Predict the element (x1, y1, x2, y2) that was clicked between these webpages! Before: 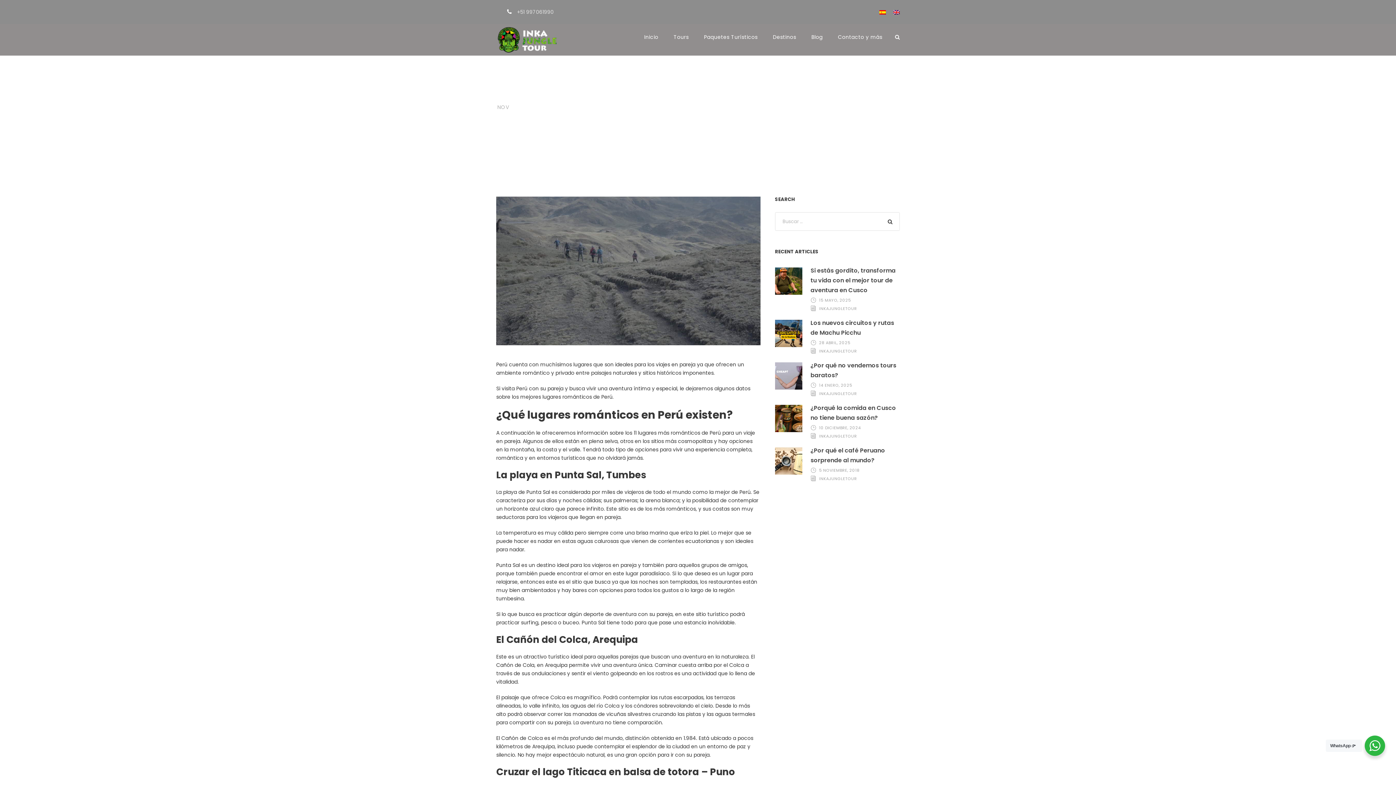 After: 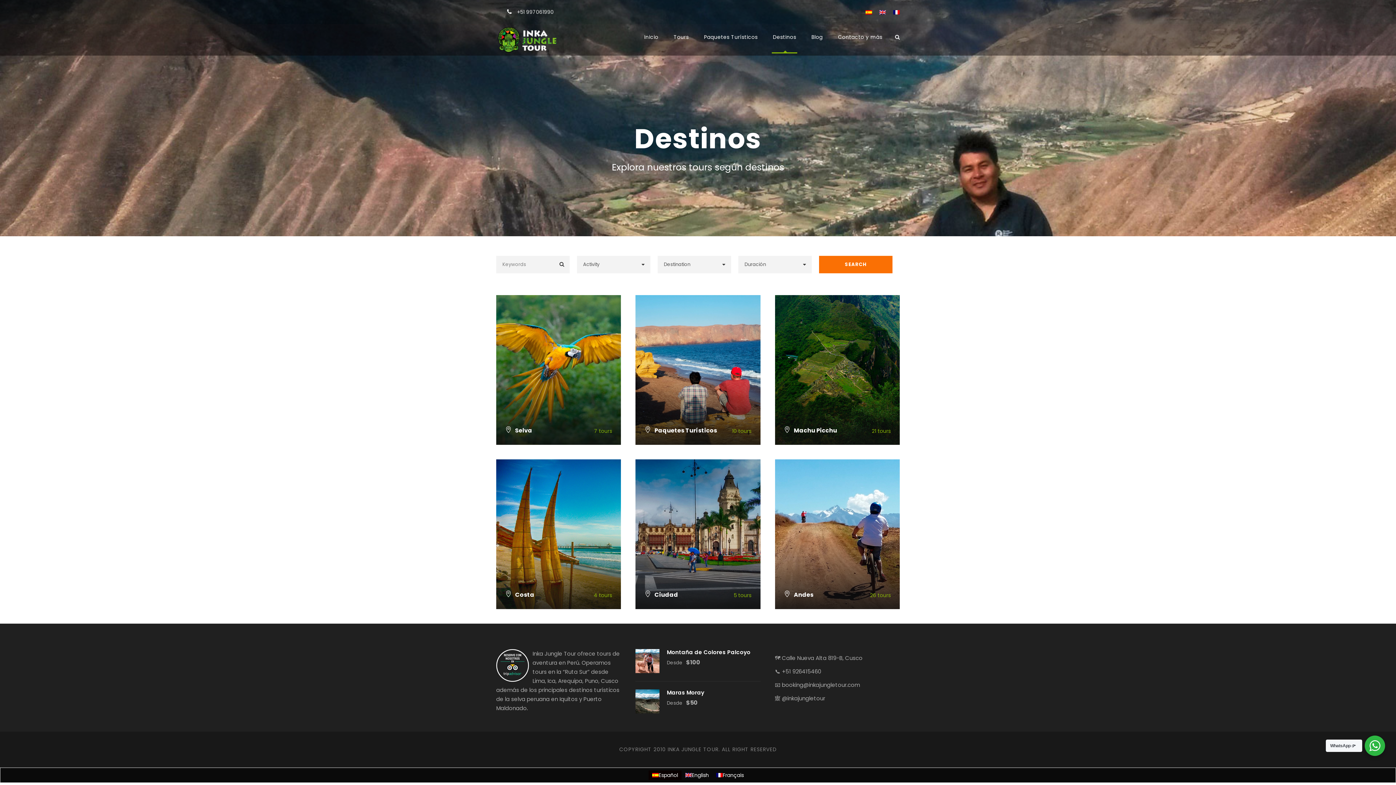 Action: bbox: (773, 33, 796, 53) label: Destinos